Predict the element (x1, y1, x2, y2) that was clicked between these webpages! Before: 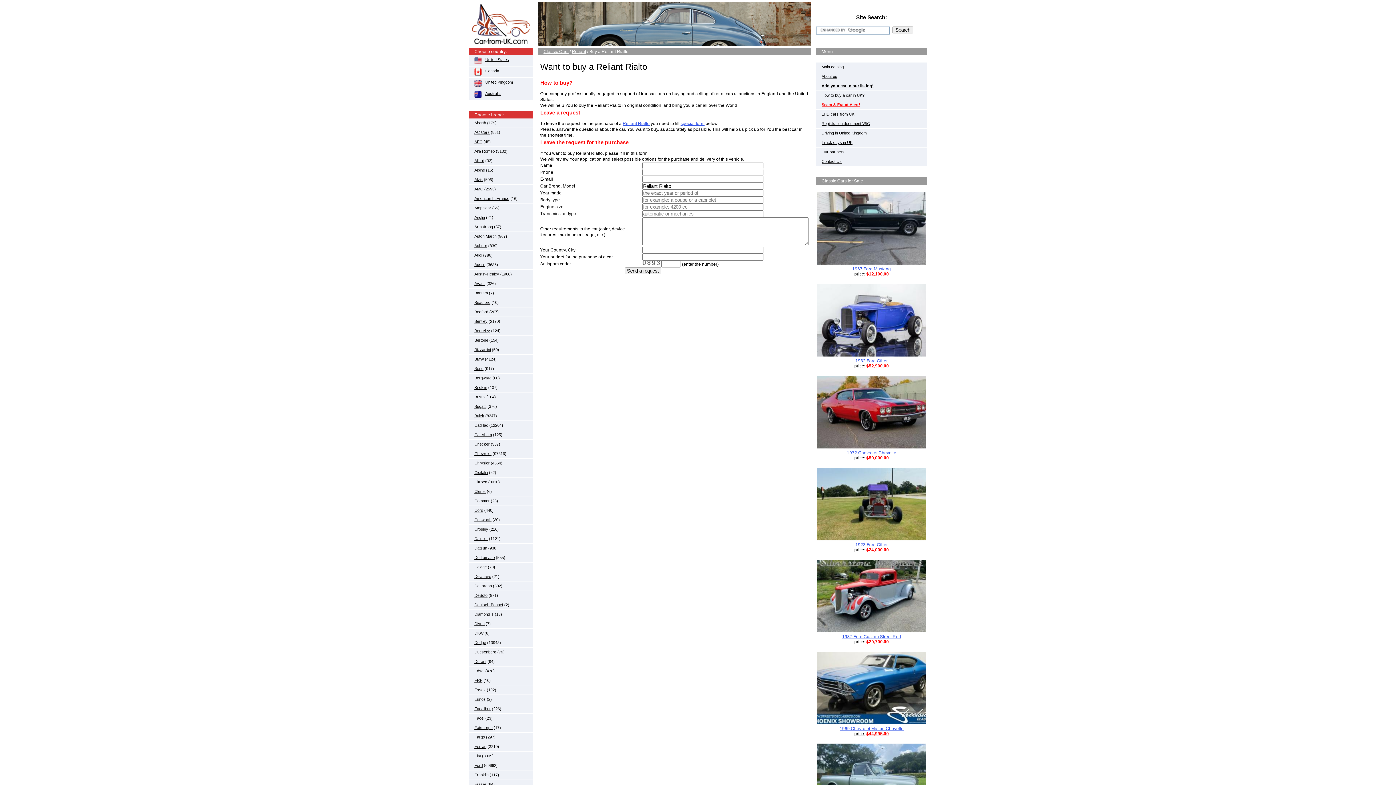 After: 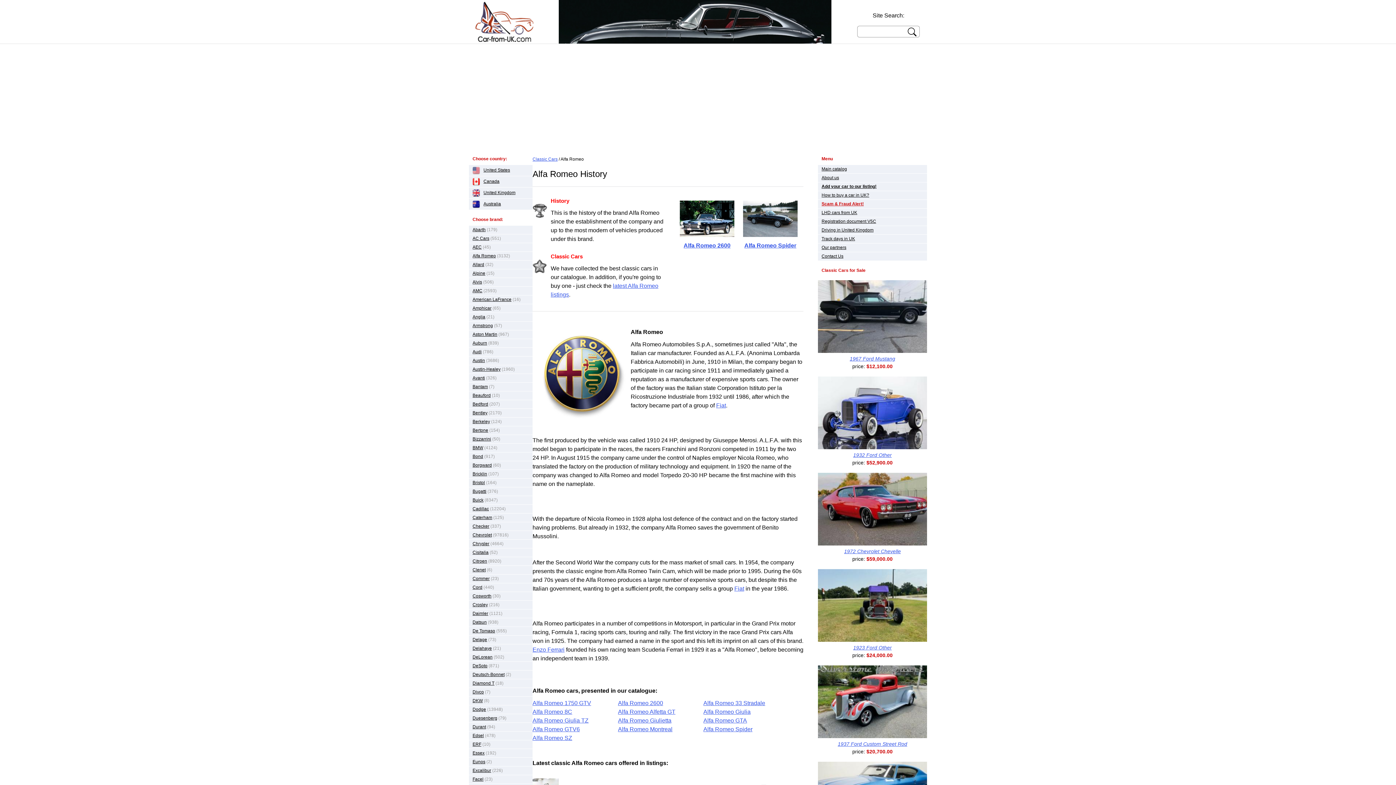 Action: label: Alfa Romeo bbox: (474, 149, 494, 153)